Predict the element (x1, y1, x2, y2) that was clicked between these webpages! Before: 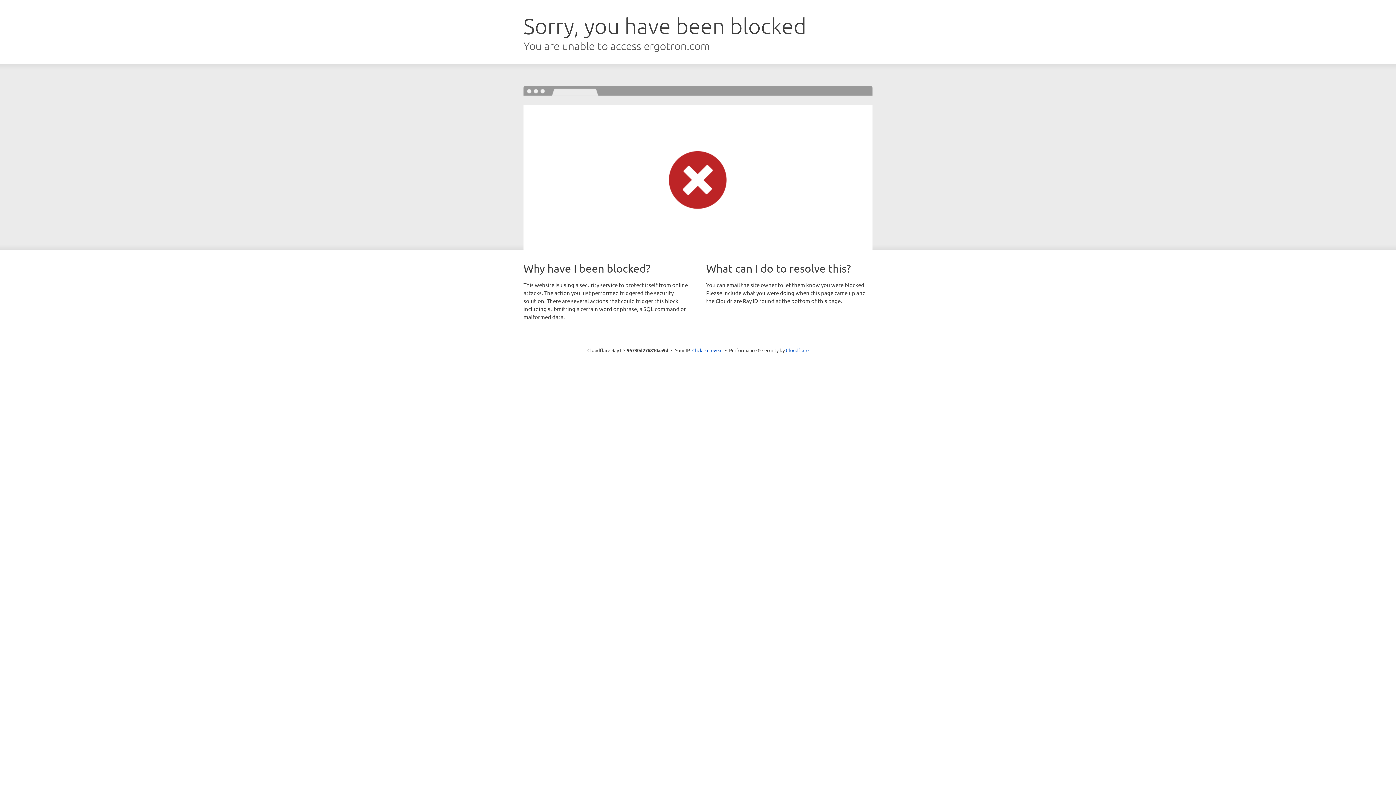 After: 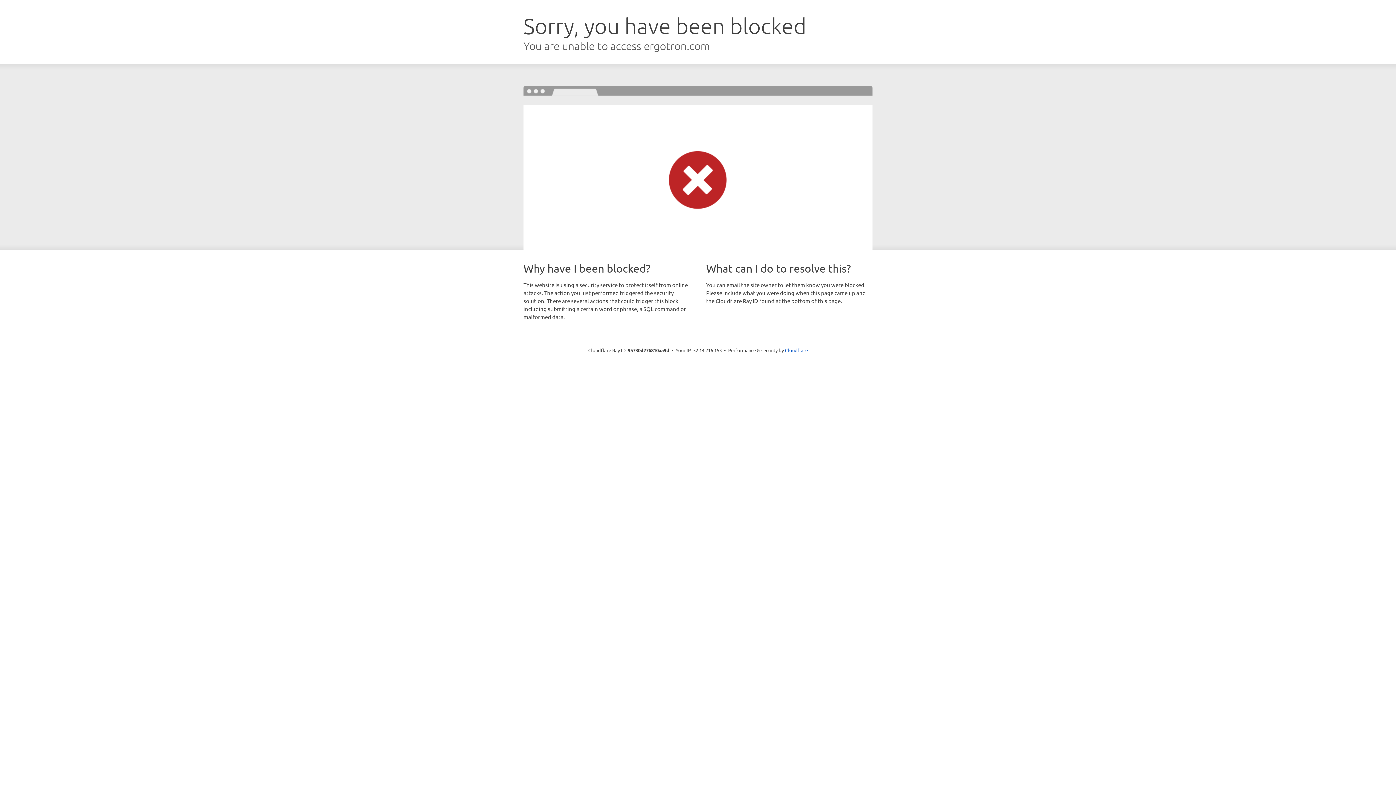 Action: bbox: (692, 346, 722, 353) label: Click to reveal